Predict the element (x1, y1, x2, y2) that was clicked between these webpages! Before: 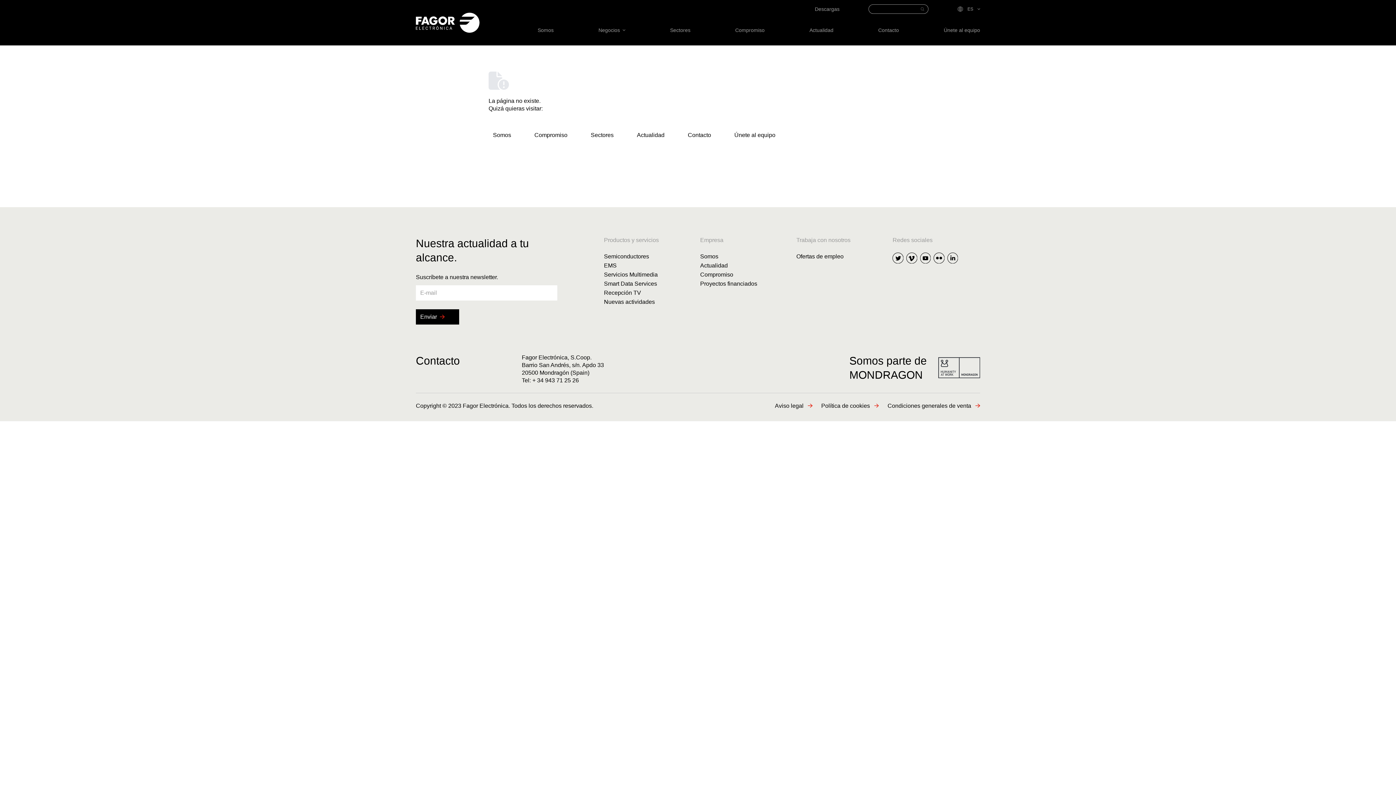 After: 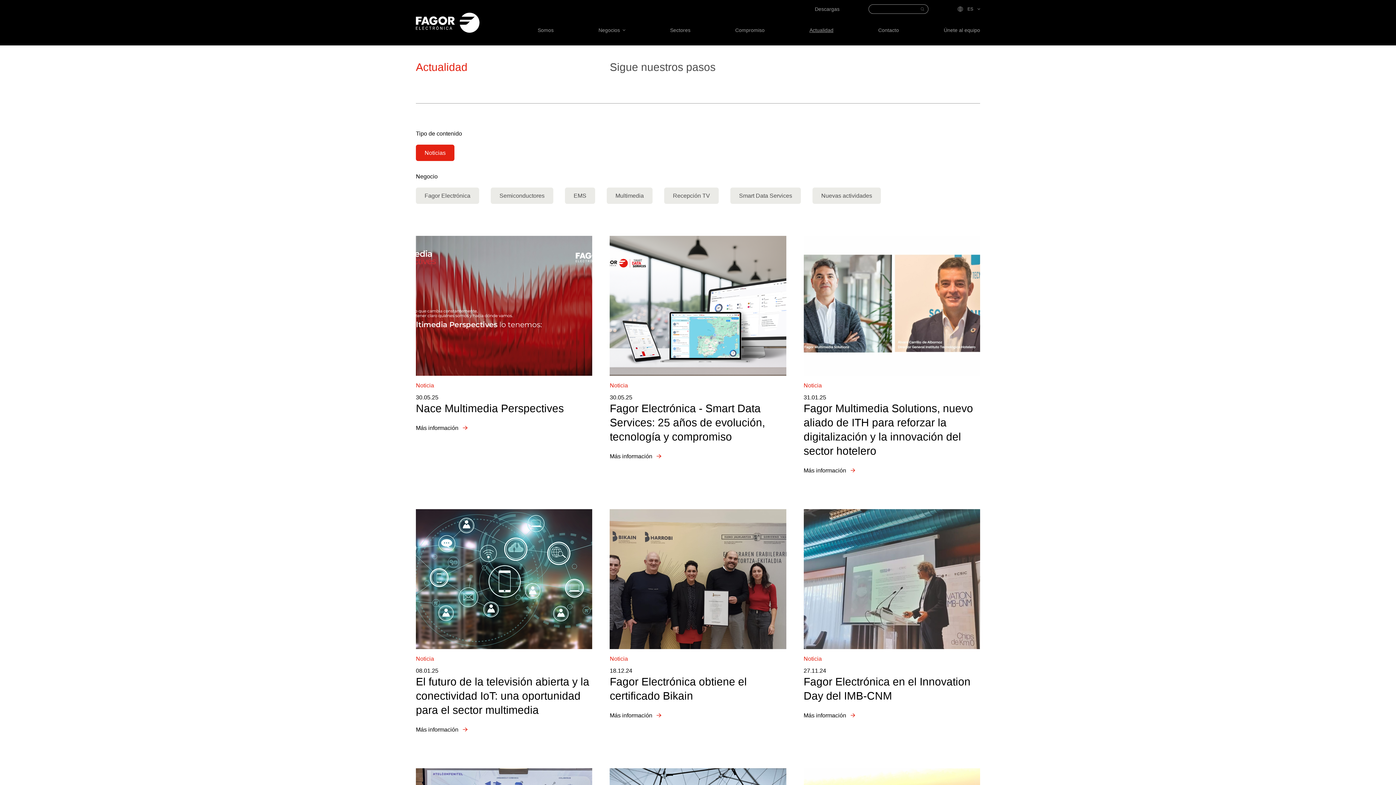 Action: bbox: (809, 26, 833, 33) label: Actualidad